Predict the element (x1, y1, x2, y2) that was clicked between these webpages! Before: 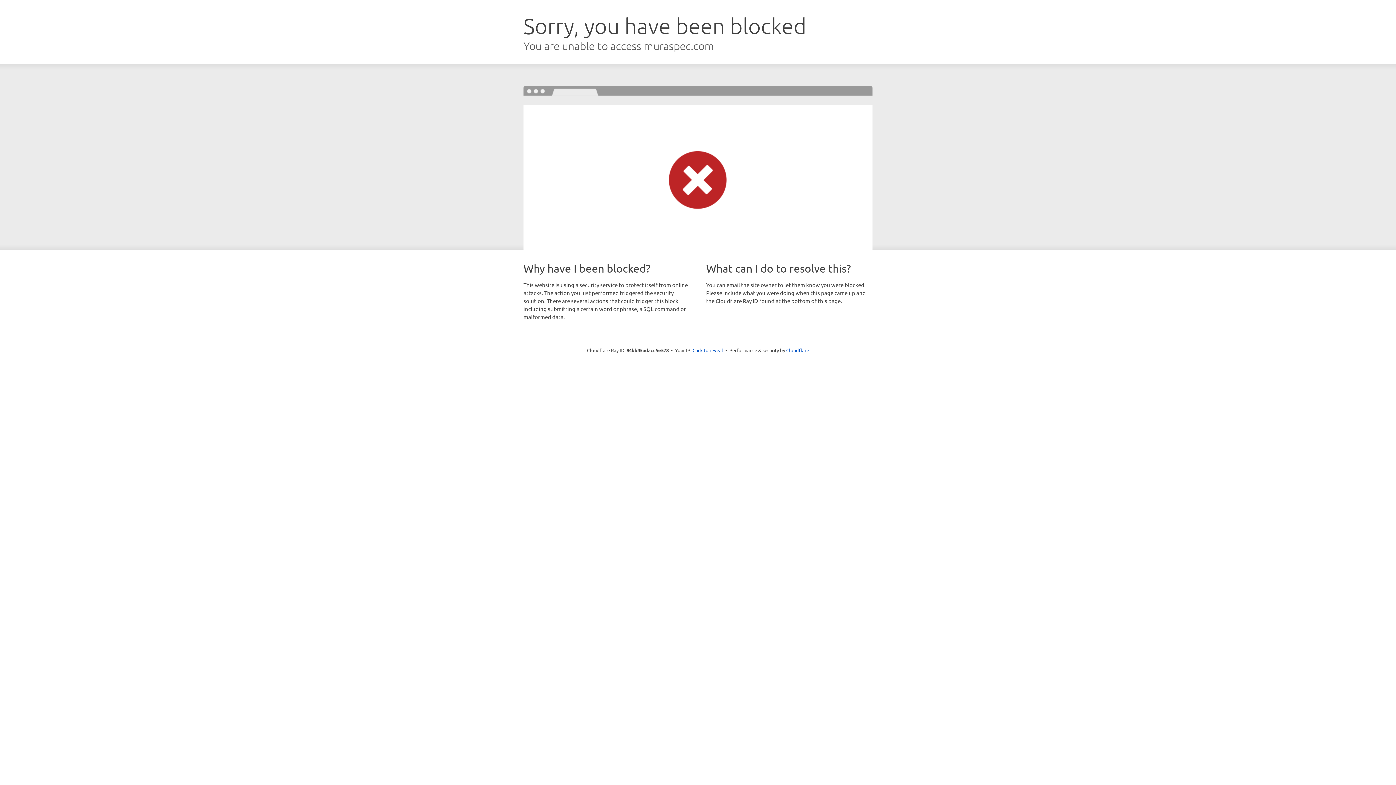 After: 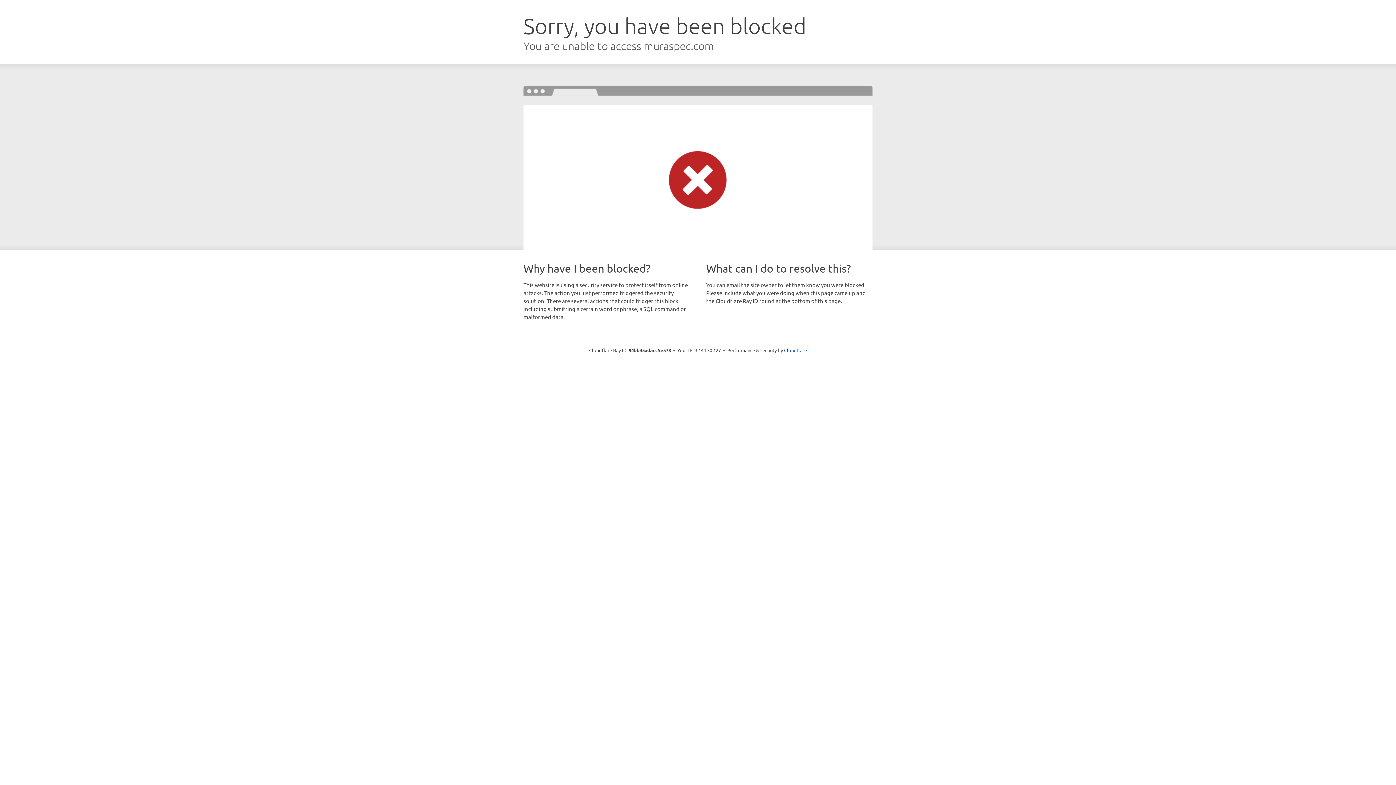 Action: bbox: (692, 346, 723, 353) label: Click to reveal